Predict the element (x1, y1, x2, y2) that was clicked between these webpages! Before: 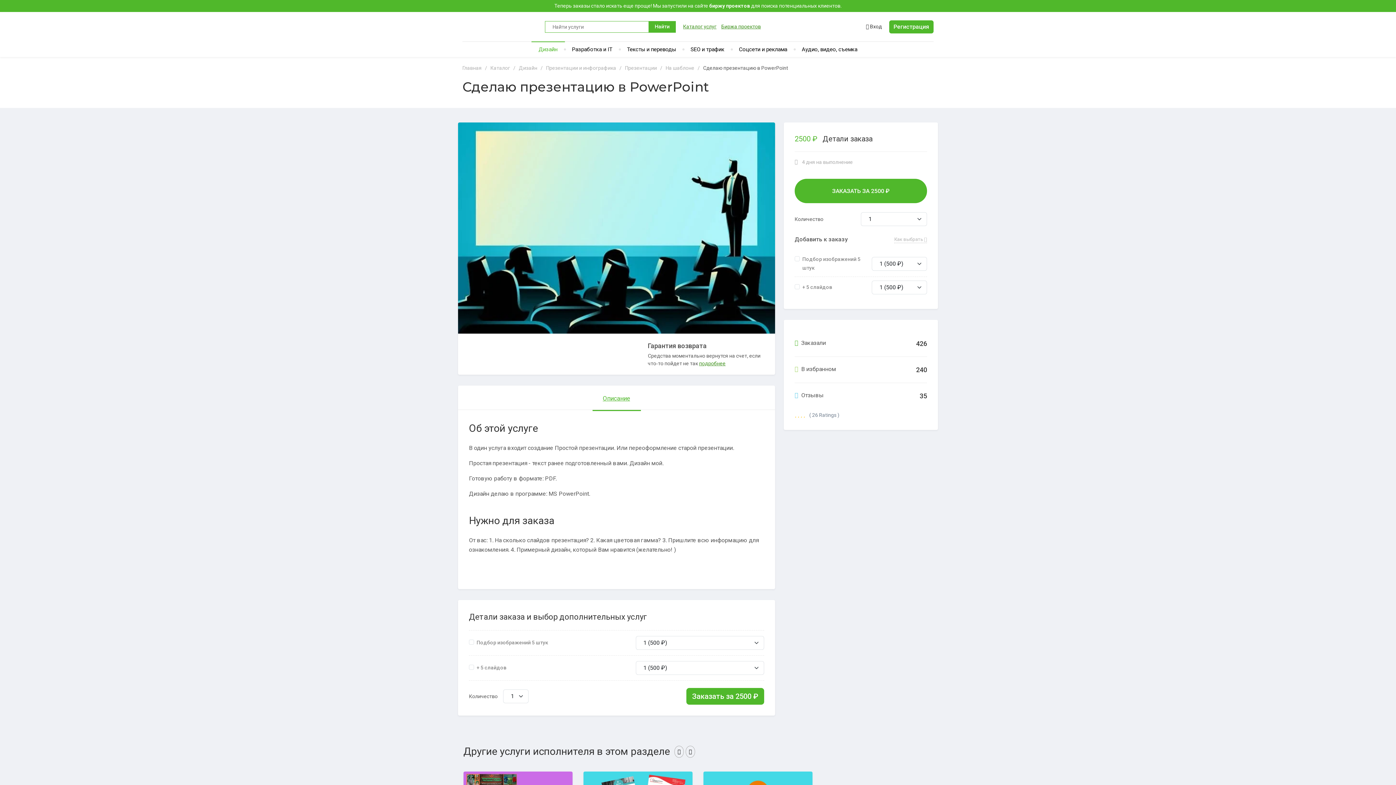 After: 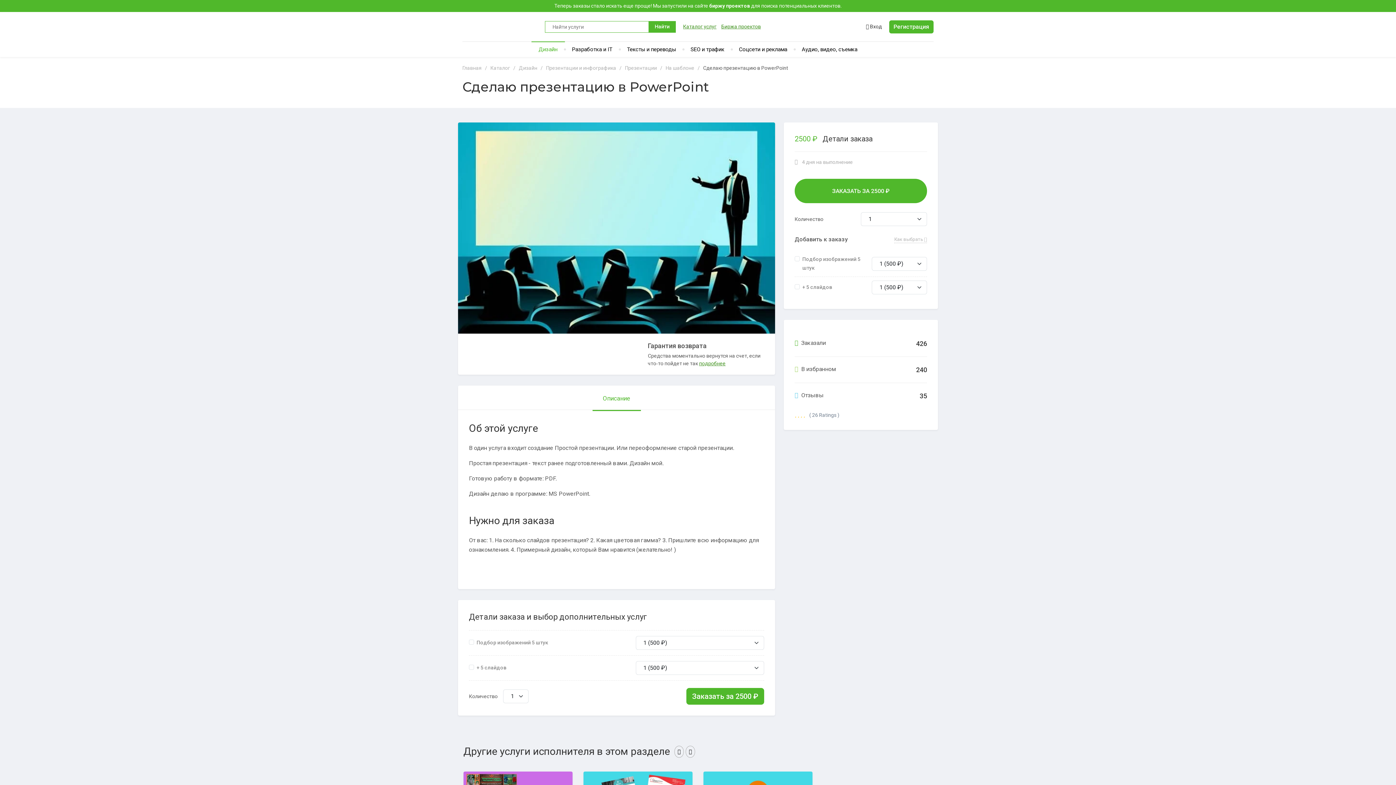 Action: label: Описание bbox: (592, 385, 641, 411)